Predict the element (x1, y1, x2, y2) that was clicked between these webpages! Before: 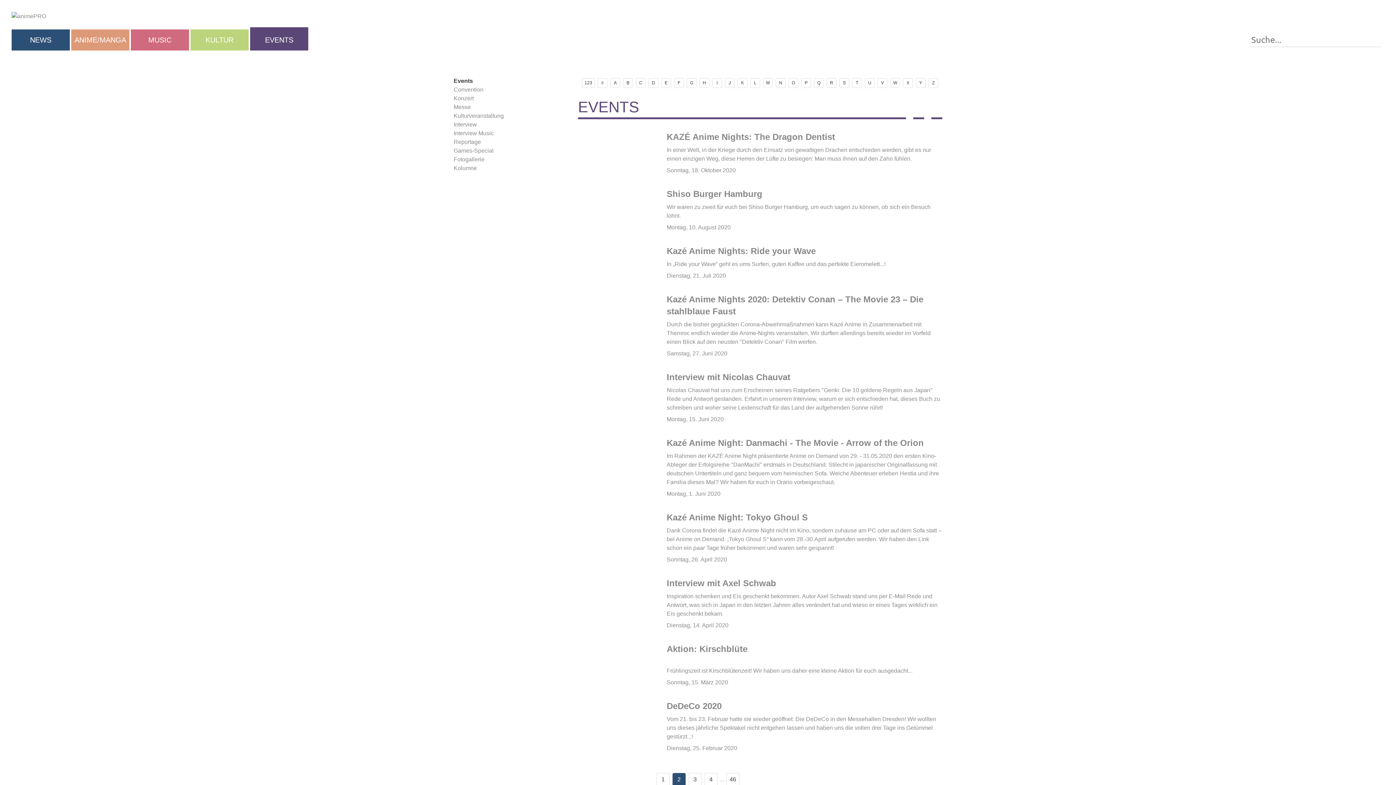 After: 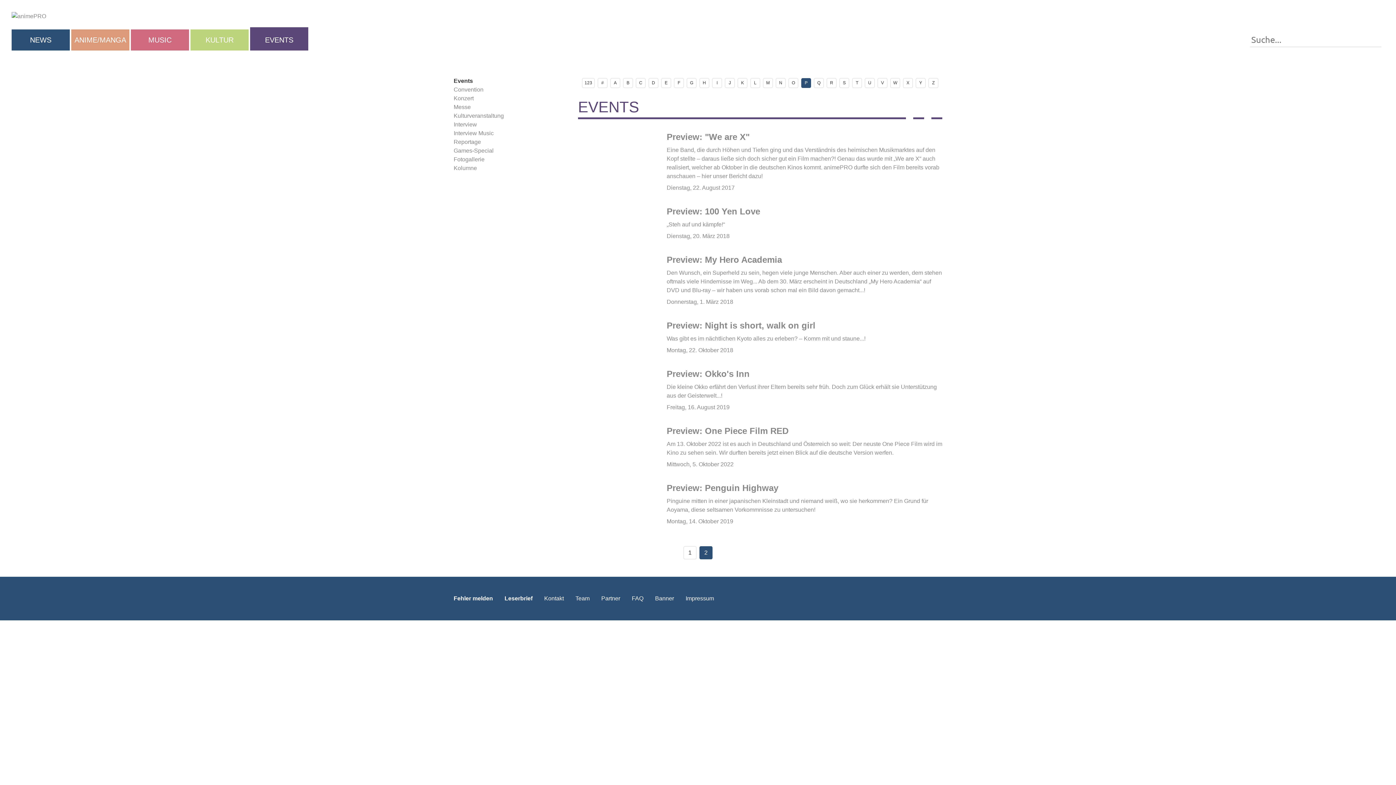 Action: bbox: (801, 78, 811, 87) label: P